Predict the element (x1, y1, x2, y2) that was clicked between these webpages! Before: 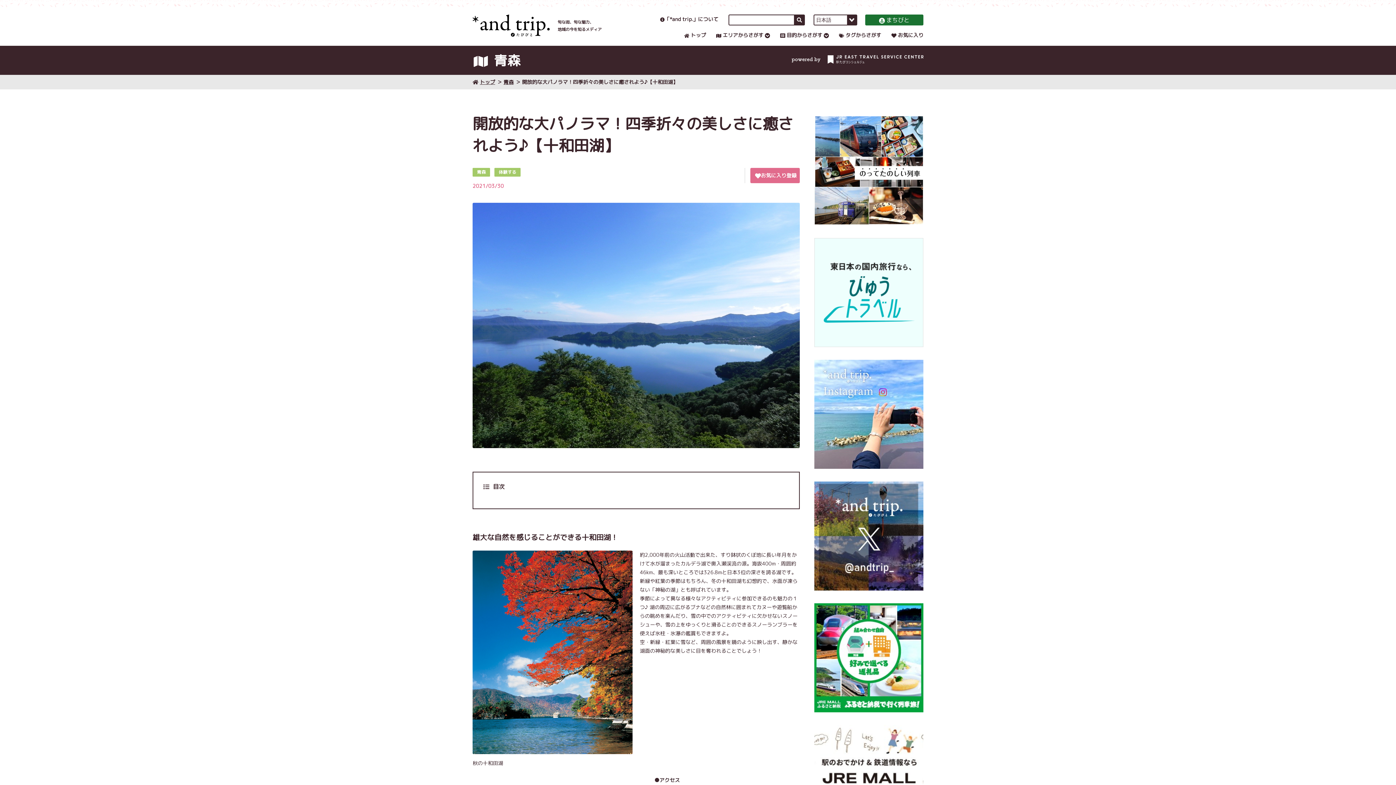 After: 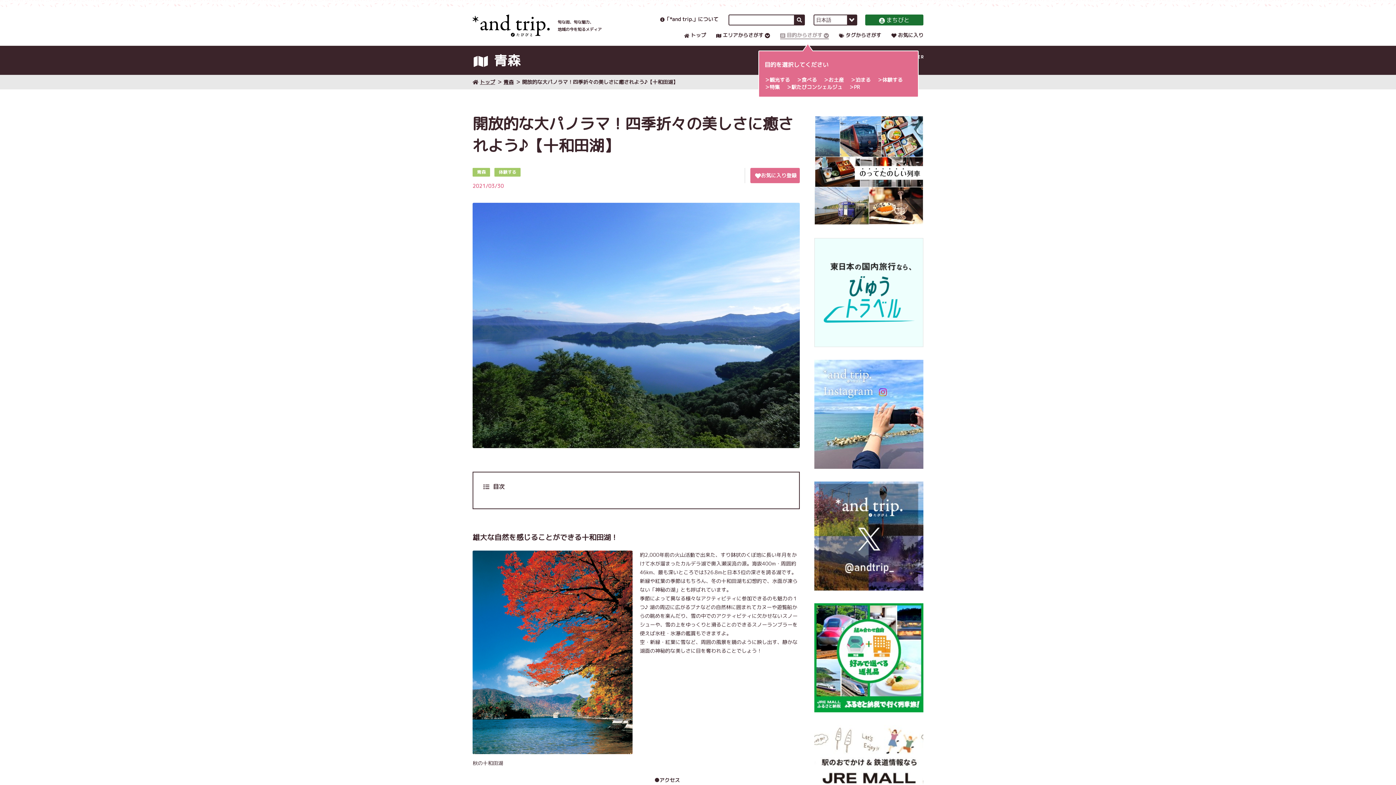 Action: bbox: (780, 31, 829, 38) label: 目的からさがす